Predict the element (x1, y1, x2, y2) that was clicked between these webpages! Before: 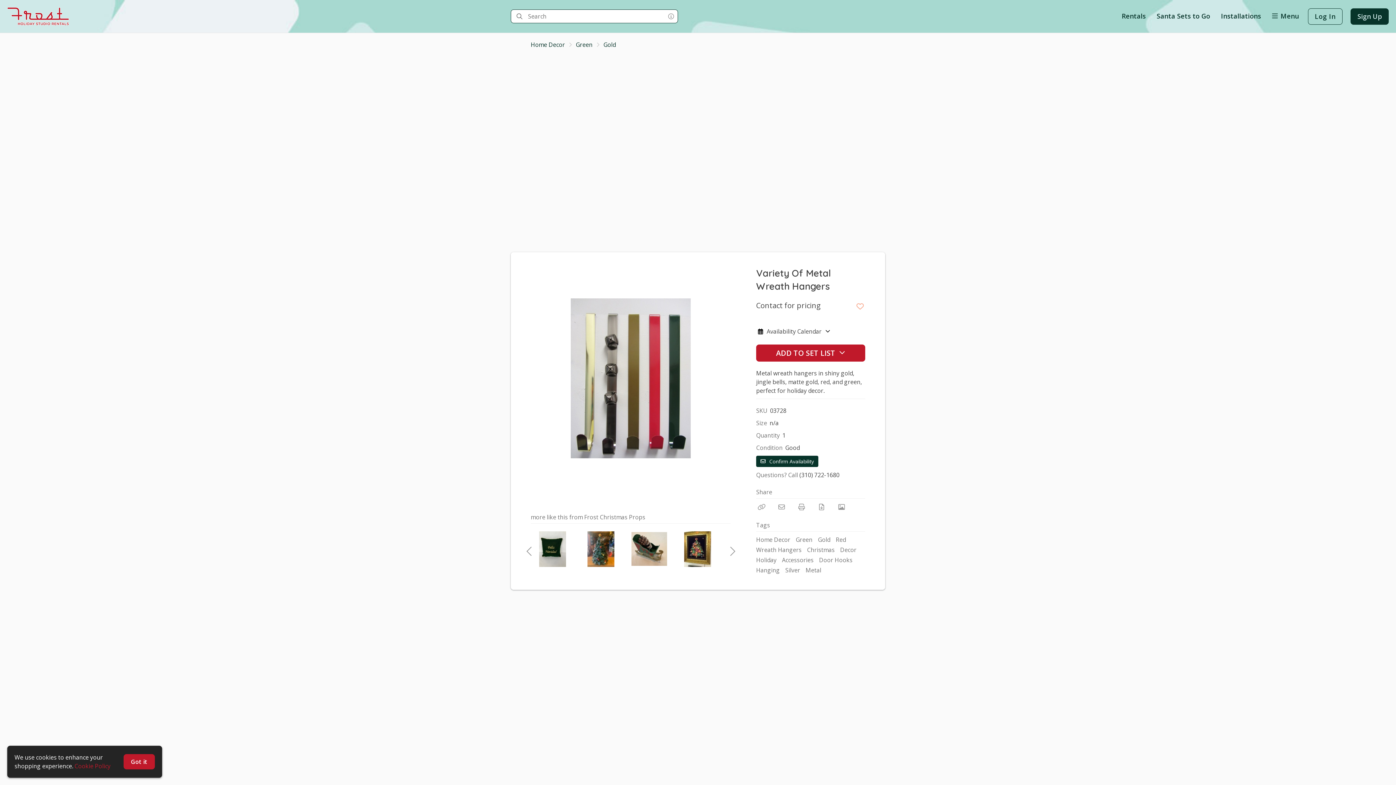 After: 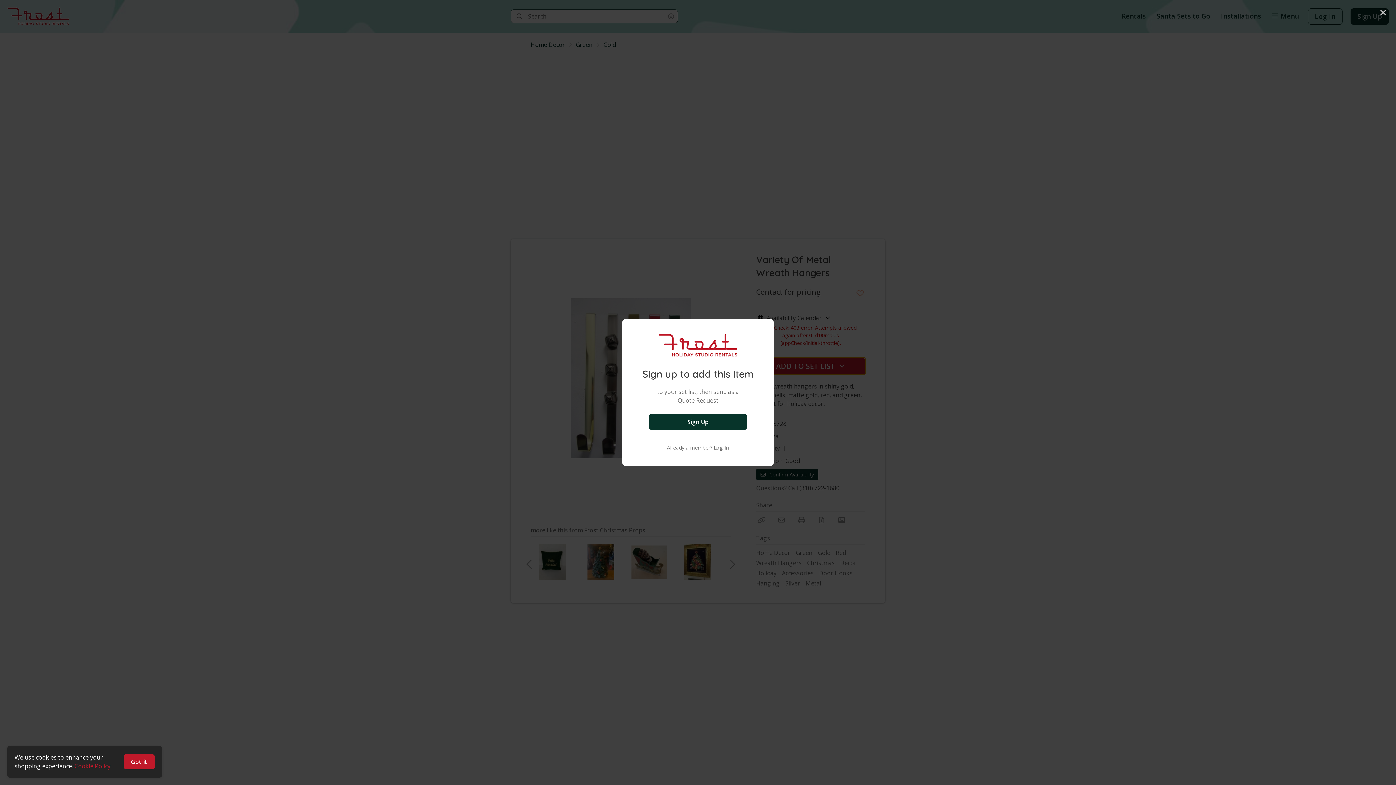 Action: label: ADD TO SET LIST   bbox: (756, 344, 865, 361)